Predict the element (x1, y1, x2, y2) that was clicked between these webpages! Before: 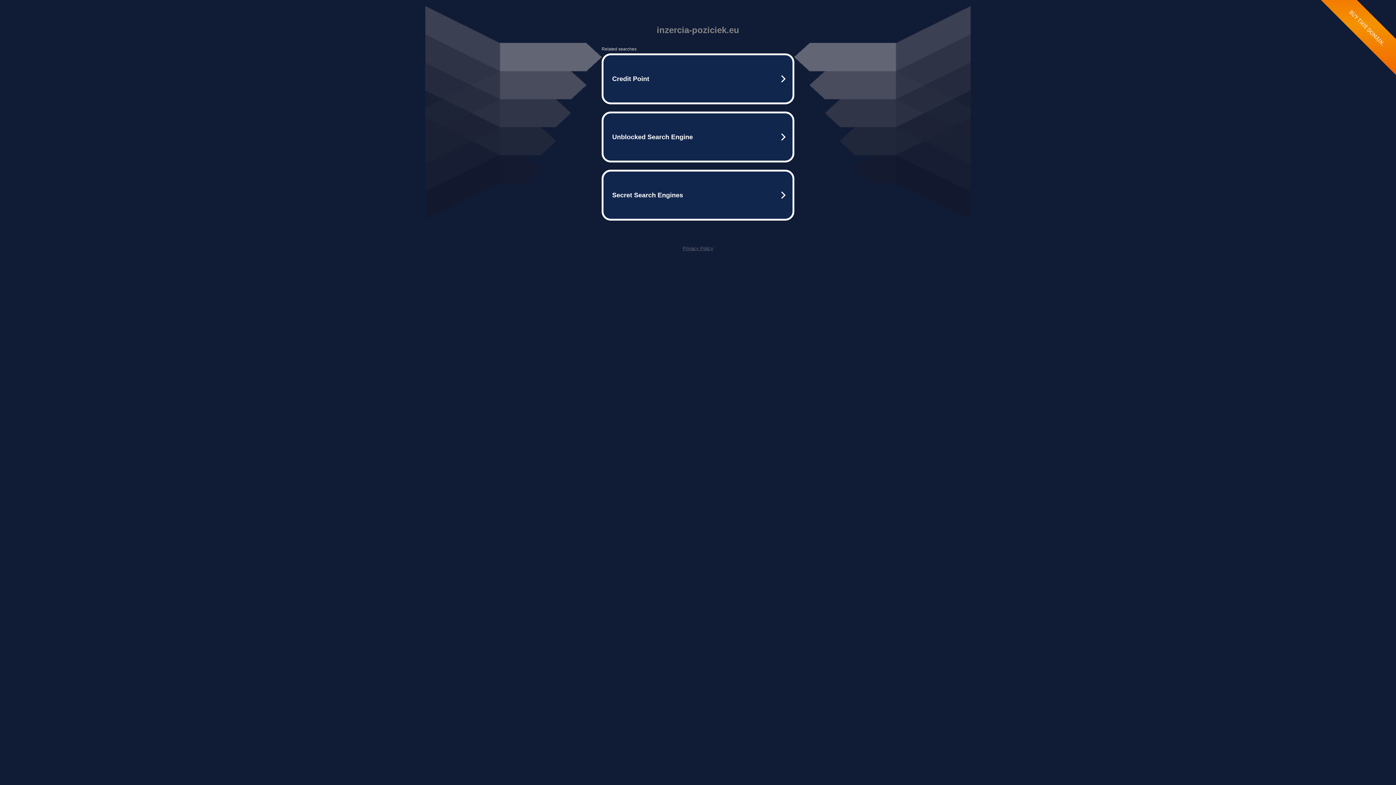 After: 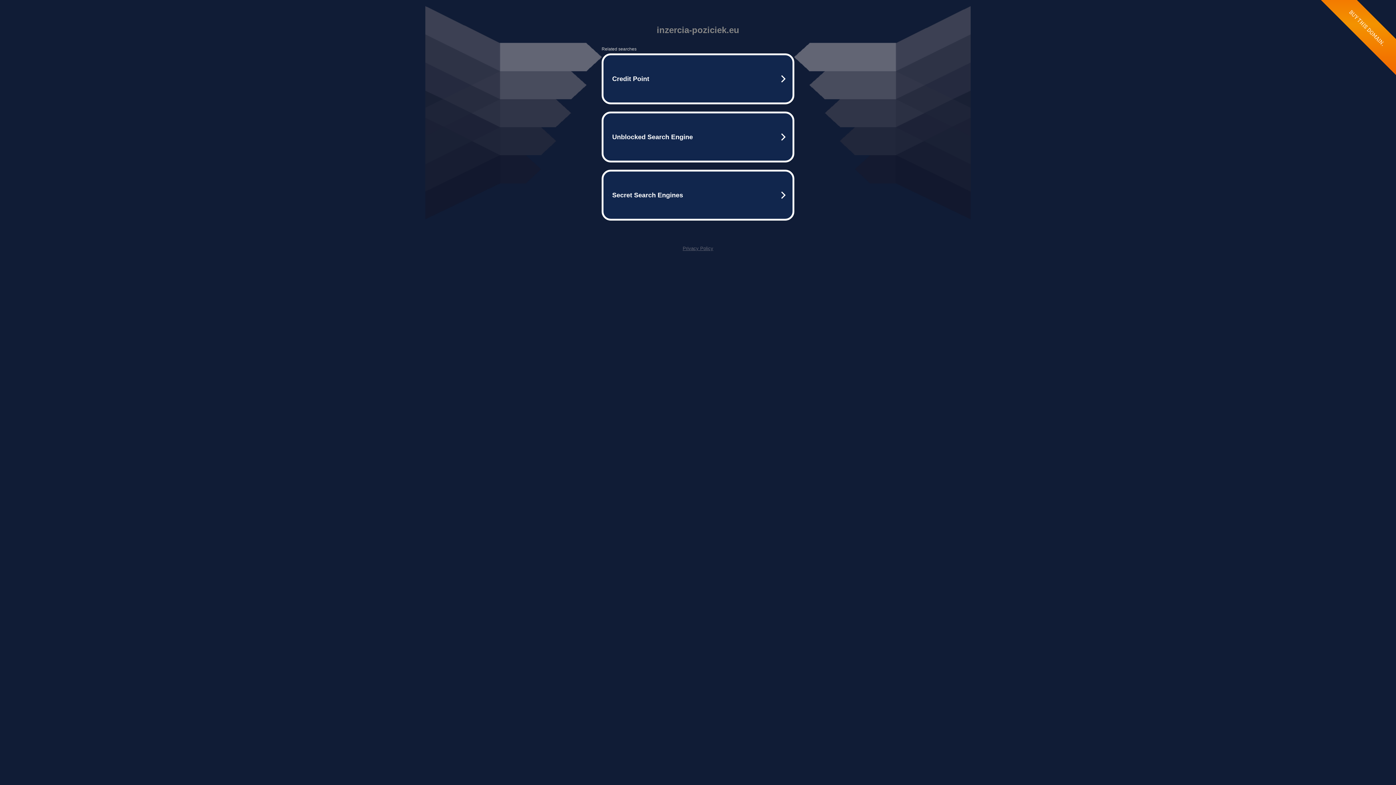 Action: bbox: (682, 245, 713, 251) label: Privacy Policy